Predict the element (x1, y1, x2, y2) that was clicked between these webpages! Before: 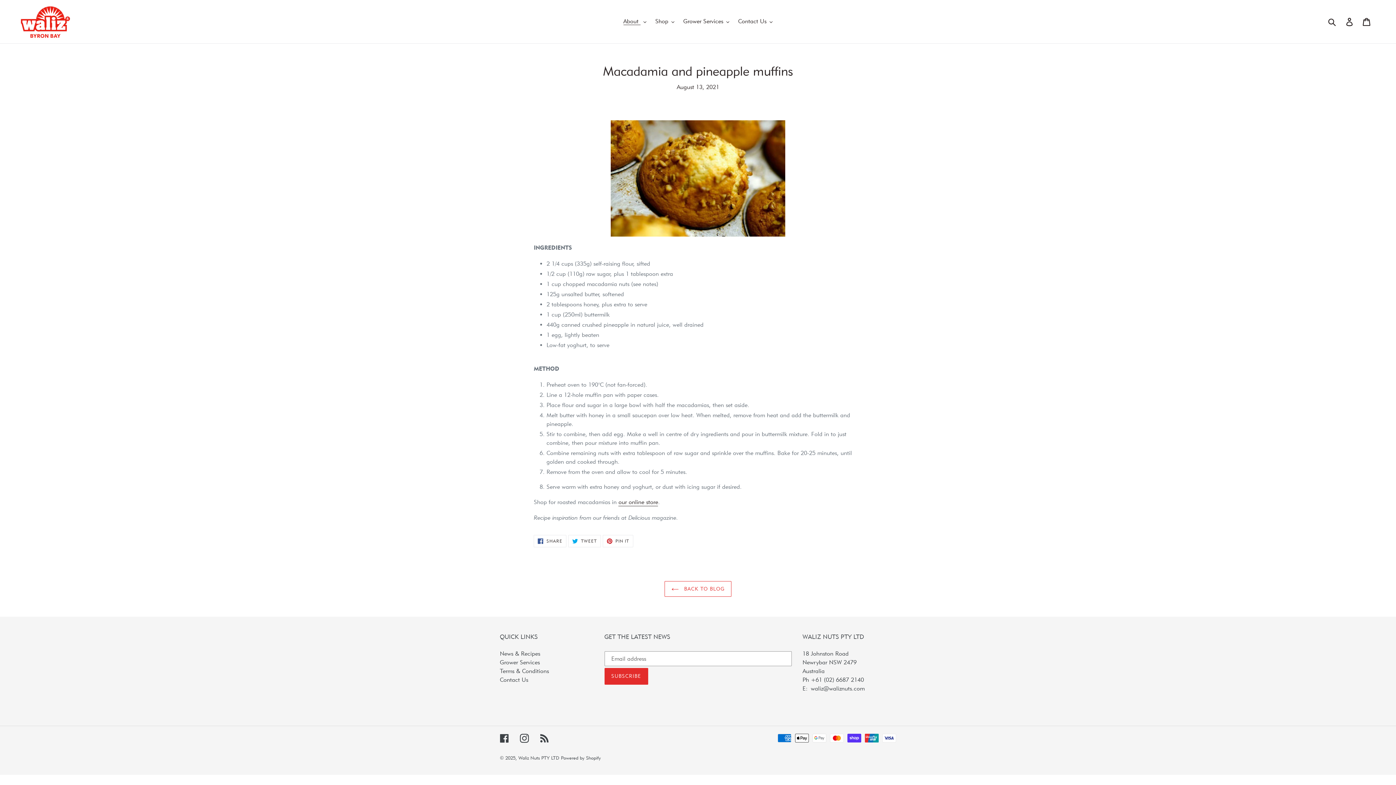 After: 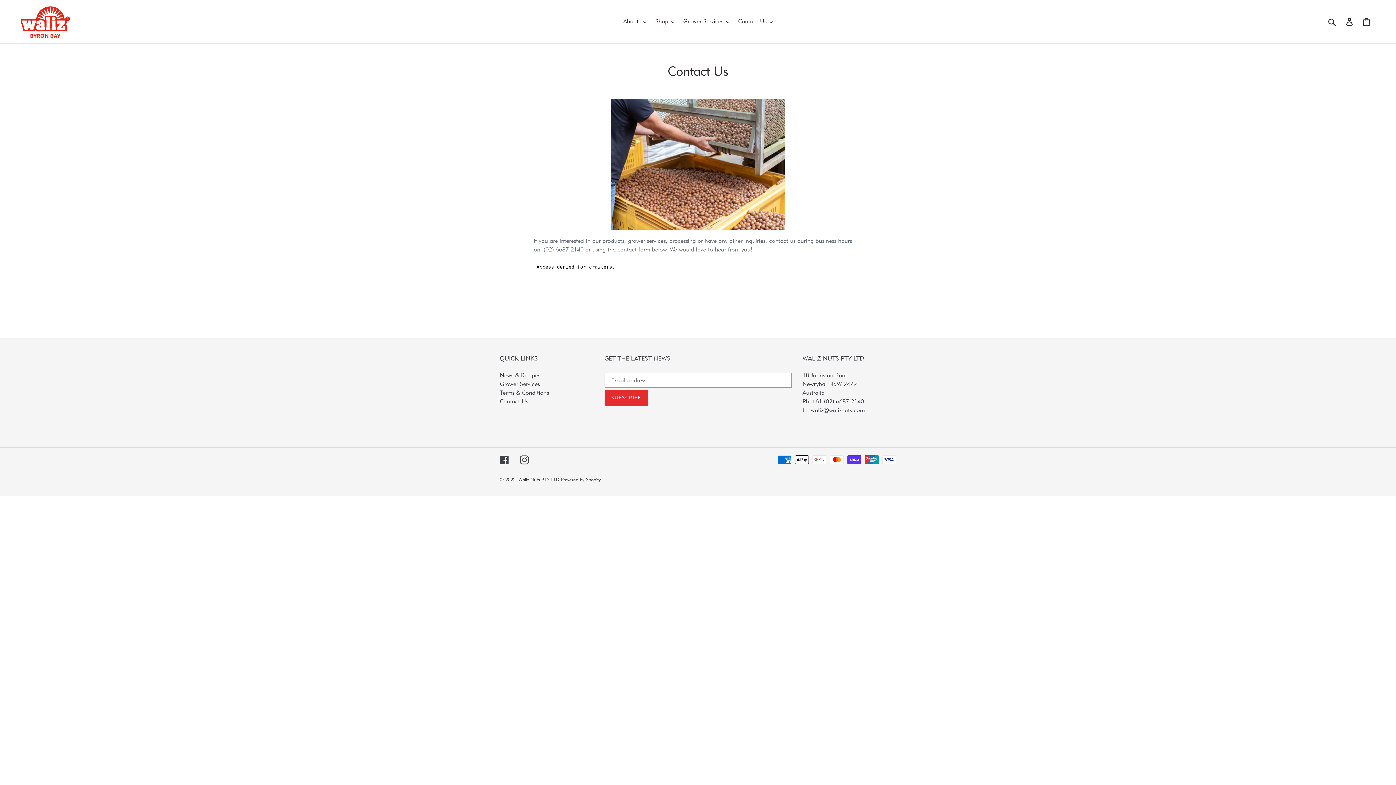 Action: bbox: (500, 676, 528, 683) label: Contact Us